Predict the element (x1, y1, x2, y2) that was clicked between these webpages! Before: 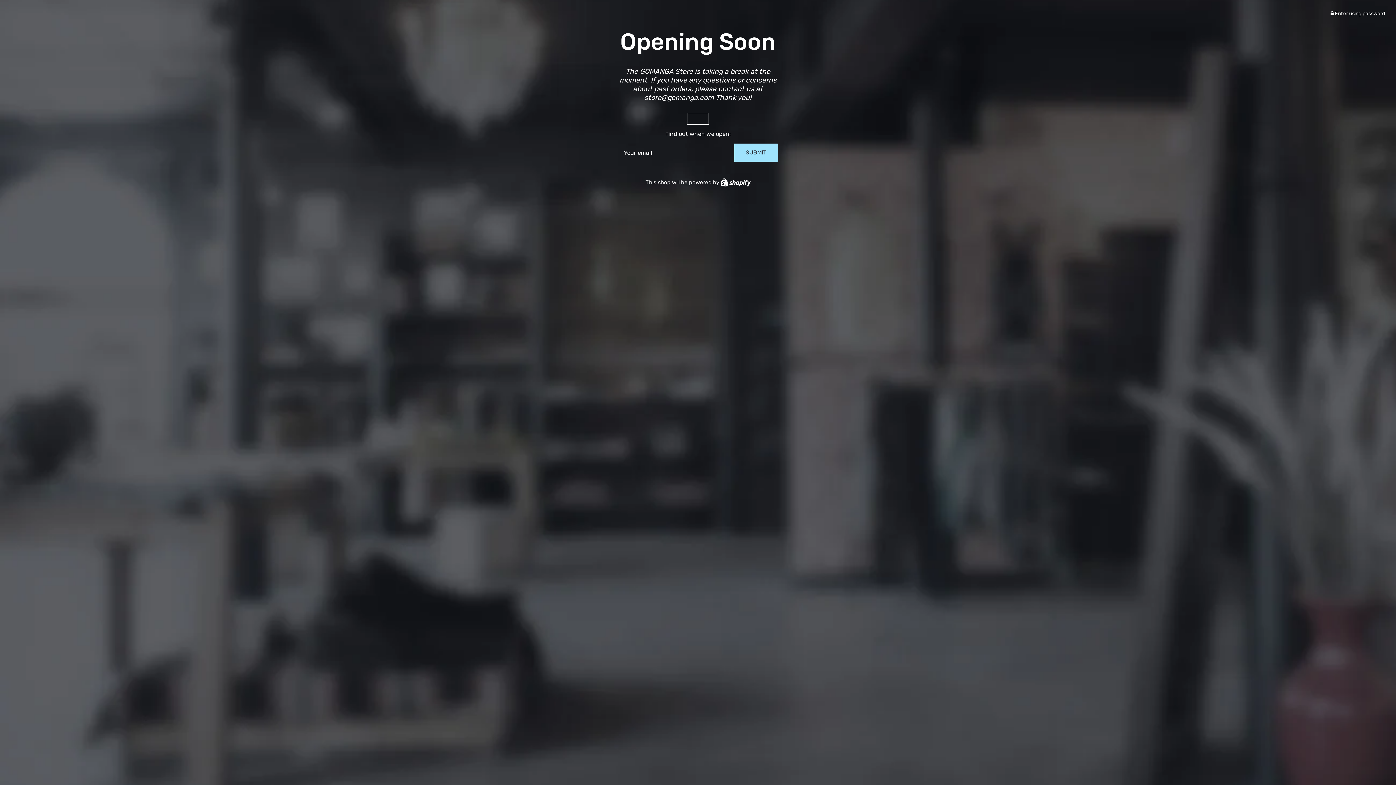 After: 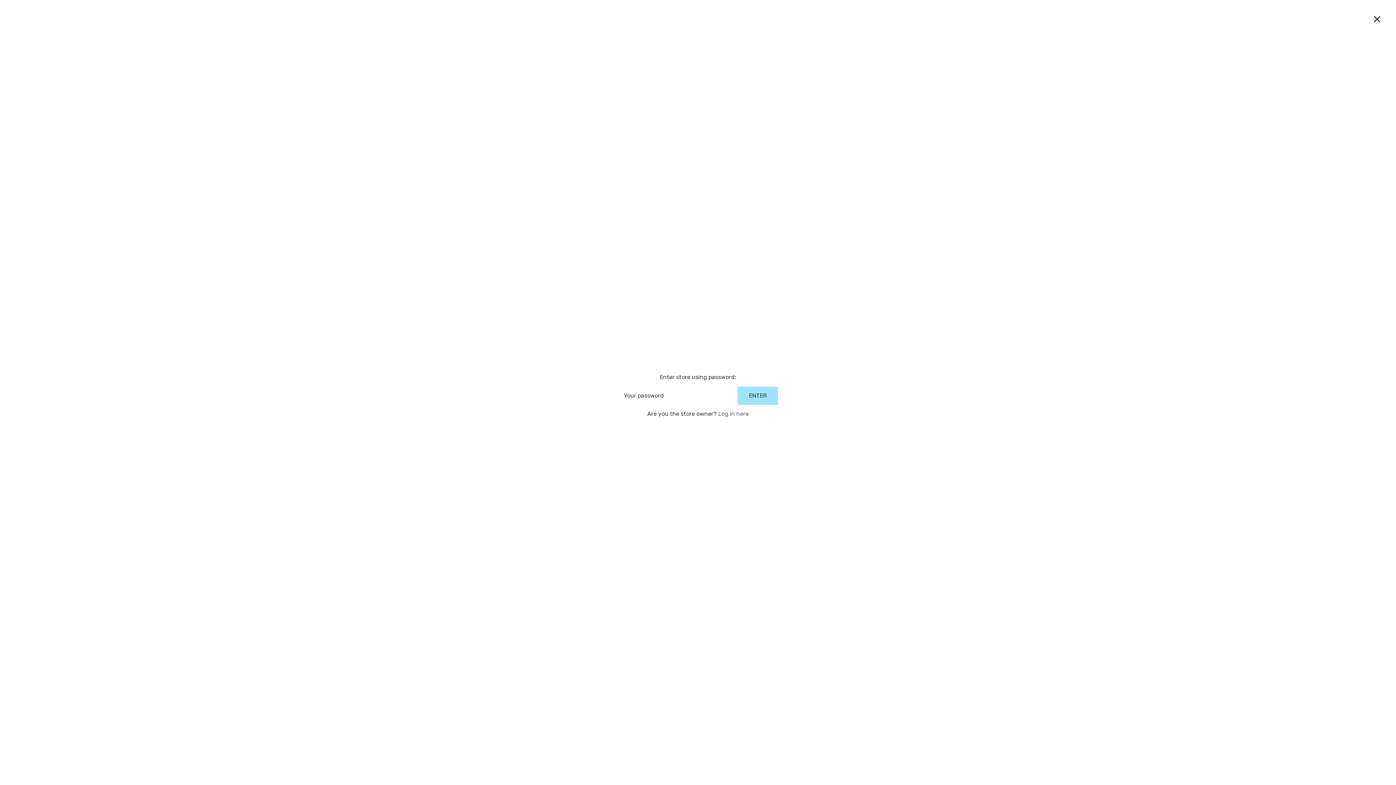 Action: bbox: (1330, 10, 1385, 16) label:  Enter using password